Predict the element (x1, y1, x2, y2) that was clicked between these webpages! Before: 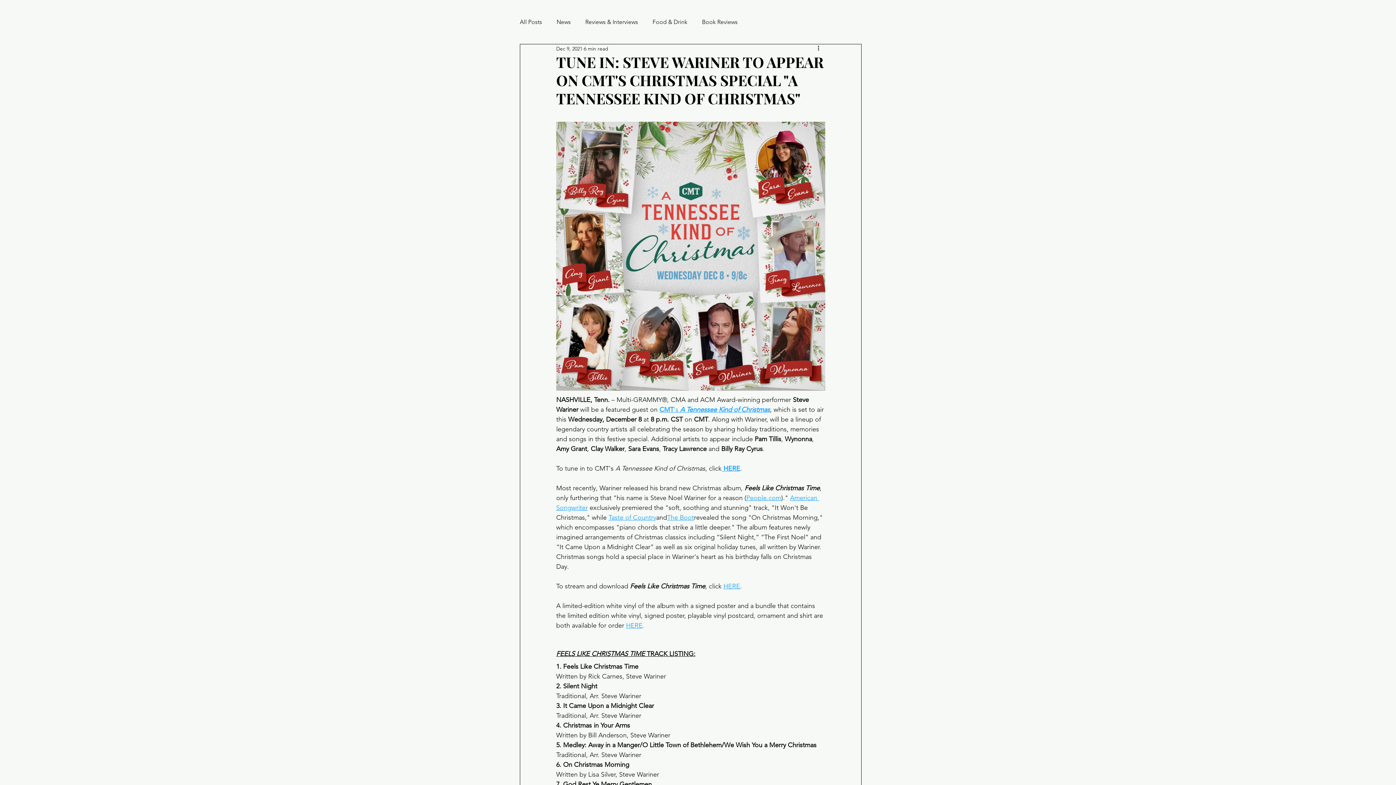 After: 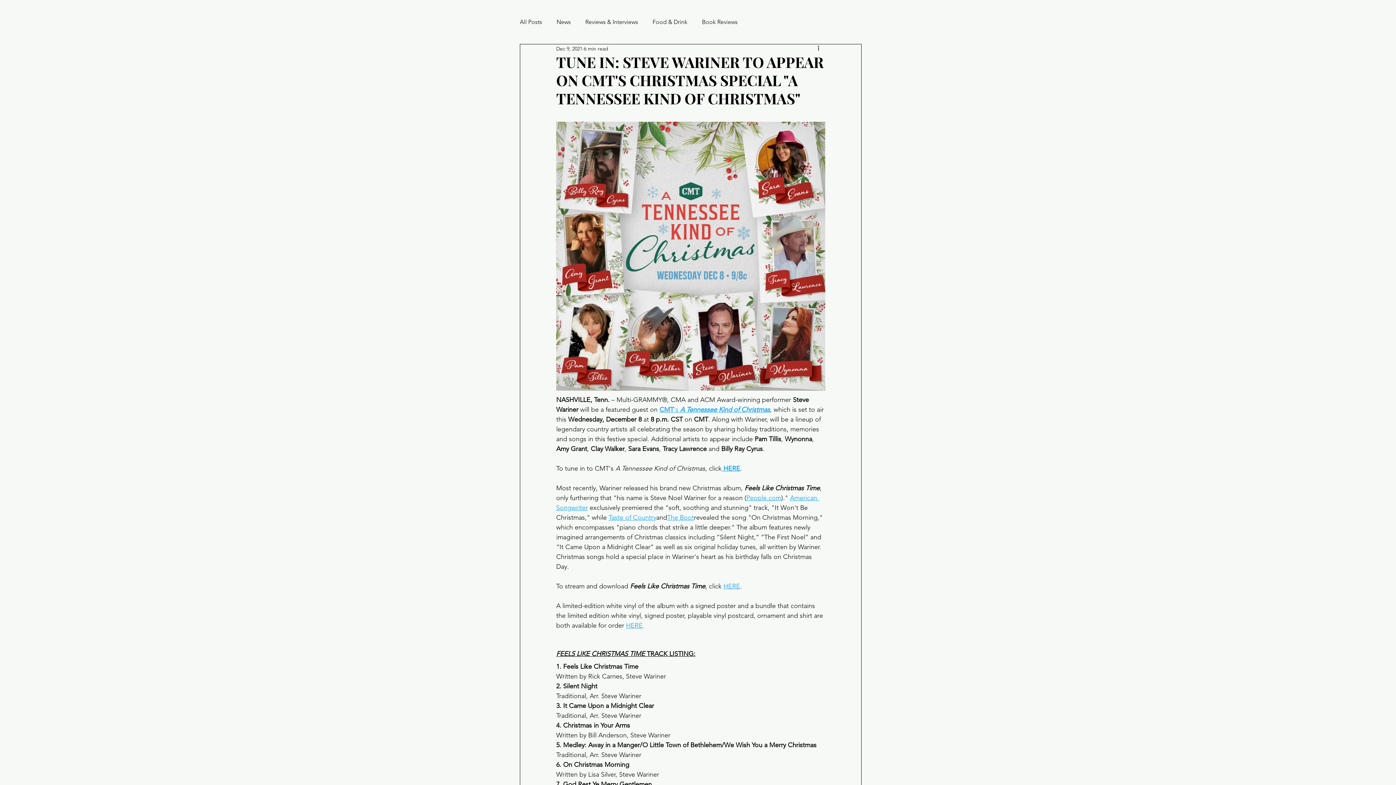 Action: label: HERE bbox: (723, 582, 740, 590)